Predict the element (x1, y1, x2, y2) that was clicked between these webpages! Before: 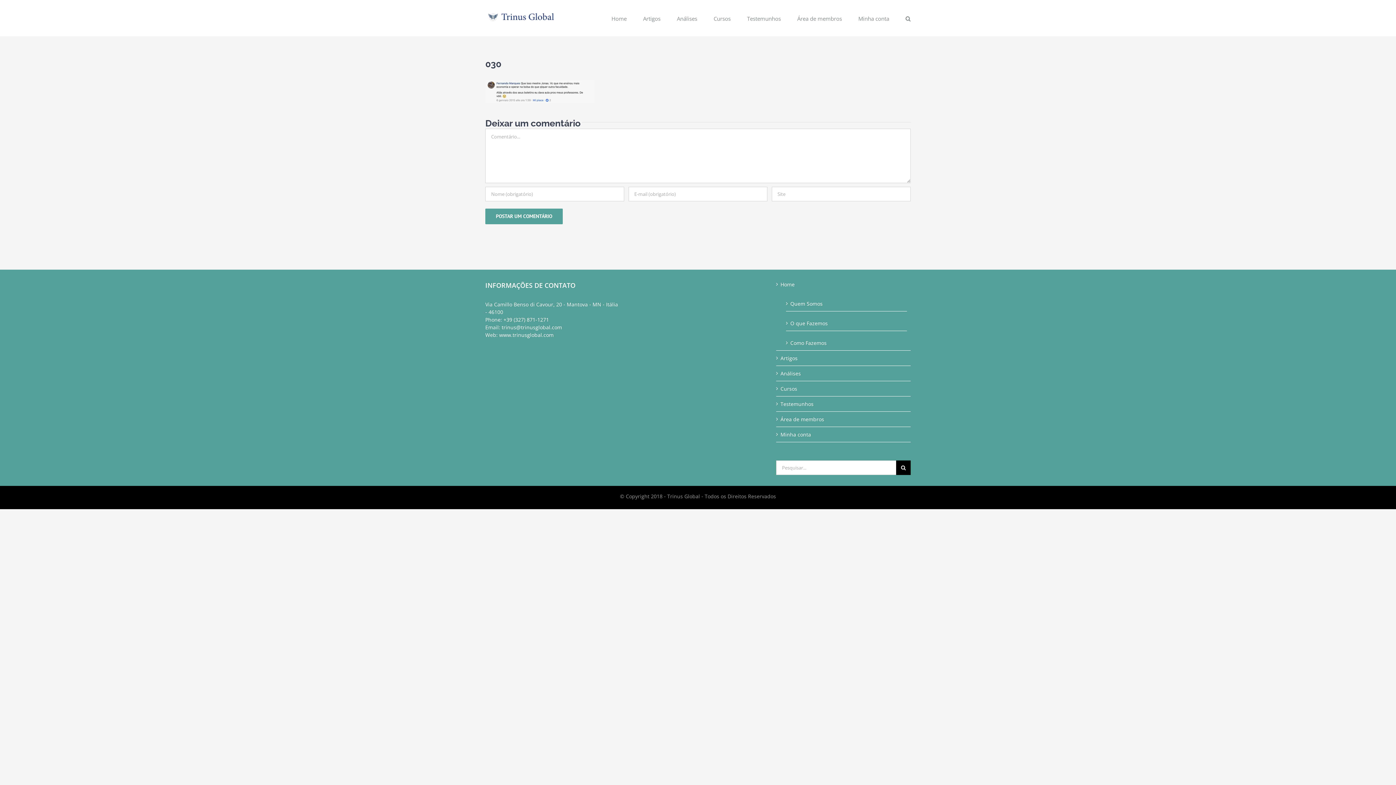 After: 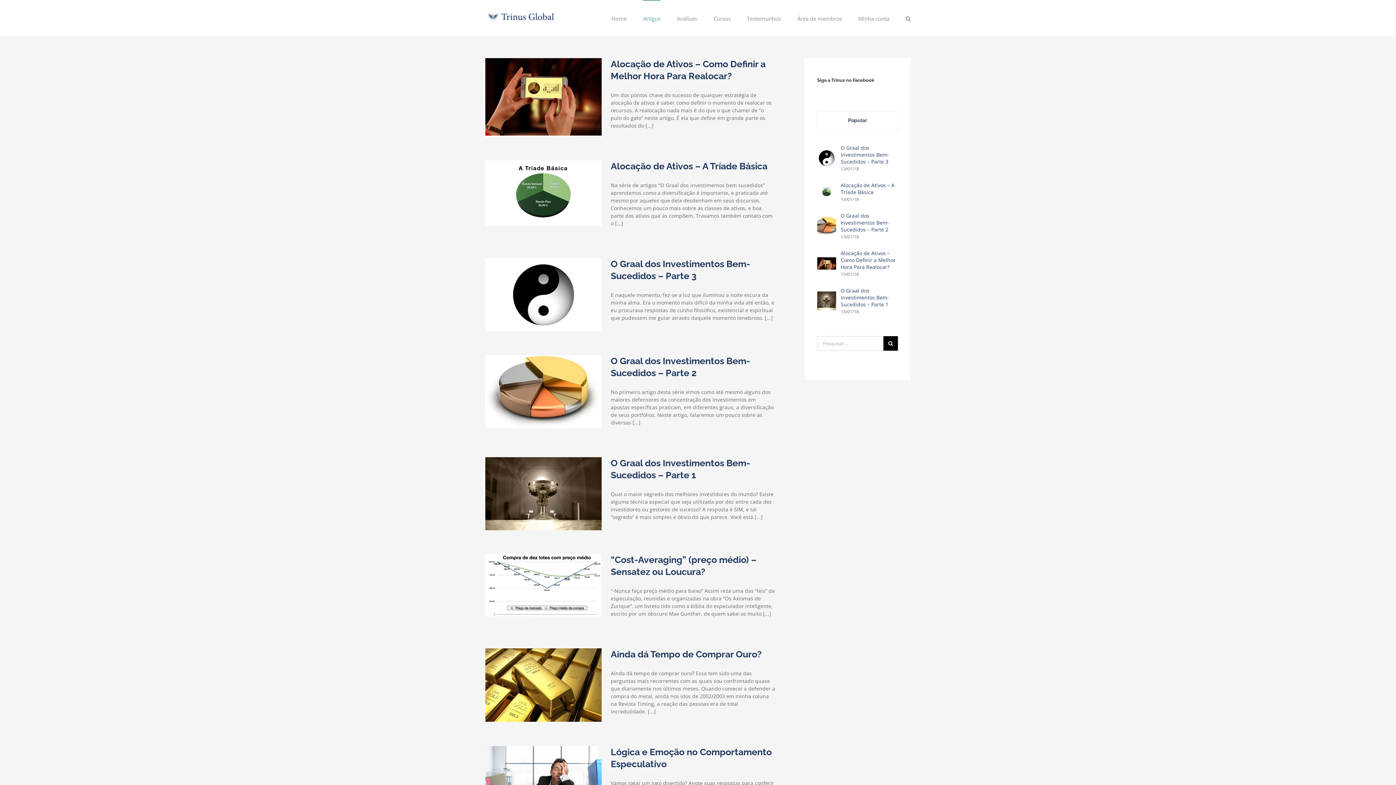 Action: bbox: (780, 354, 907, 362) label: Artigos